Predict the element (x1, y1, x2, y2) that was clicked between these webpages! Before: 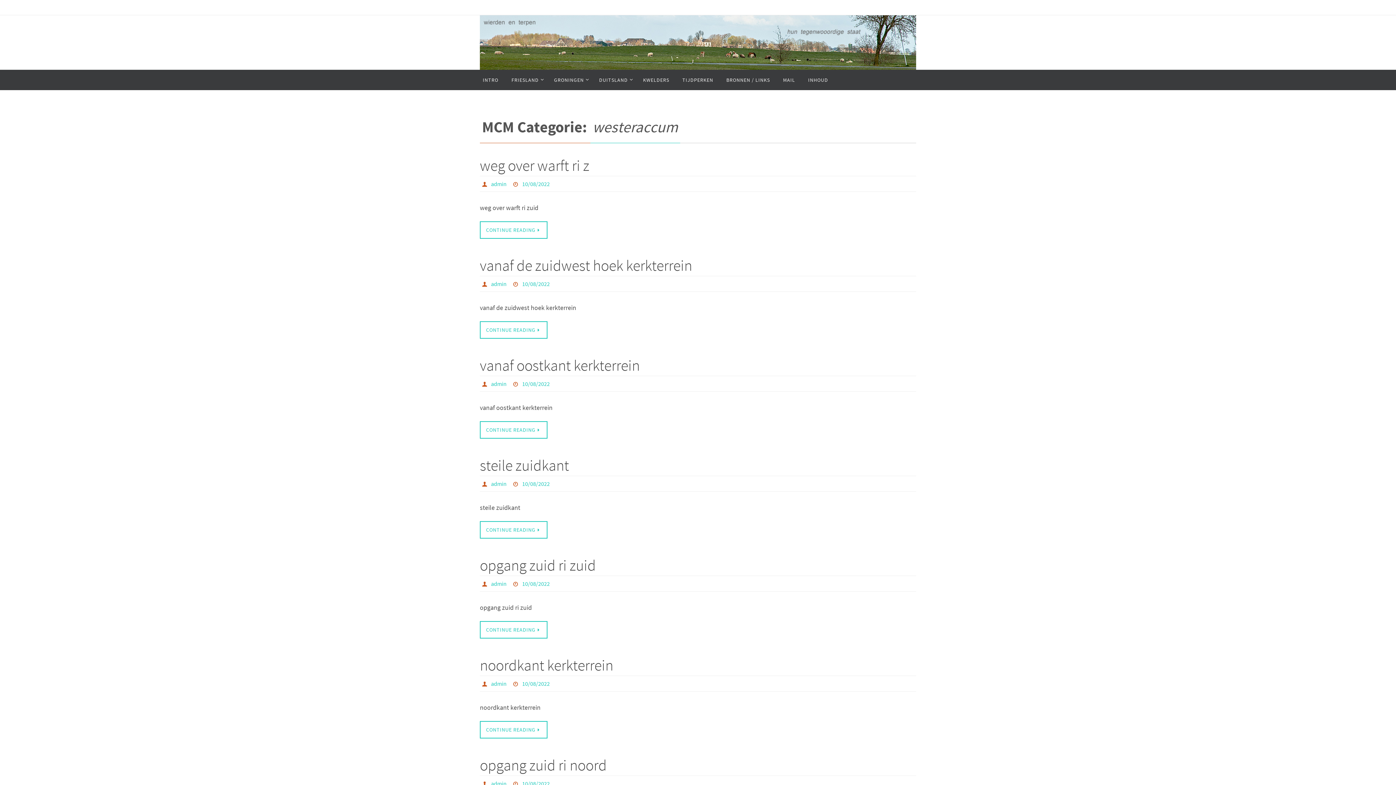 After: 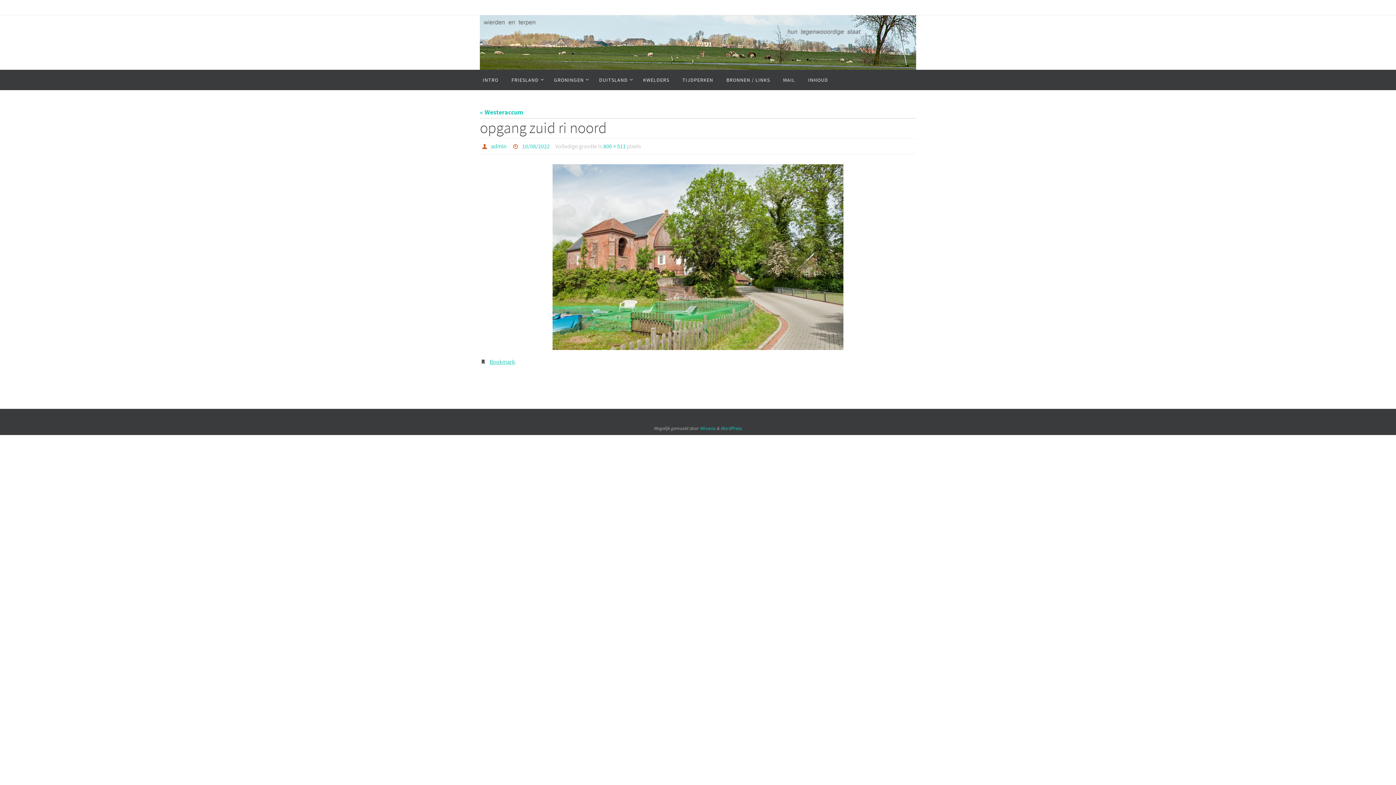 Action: label: opgang zuid ri noord bbox: (480, 756, 606, 774)